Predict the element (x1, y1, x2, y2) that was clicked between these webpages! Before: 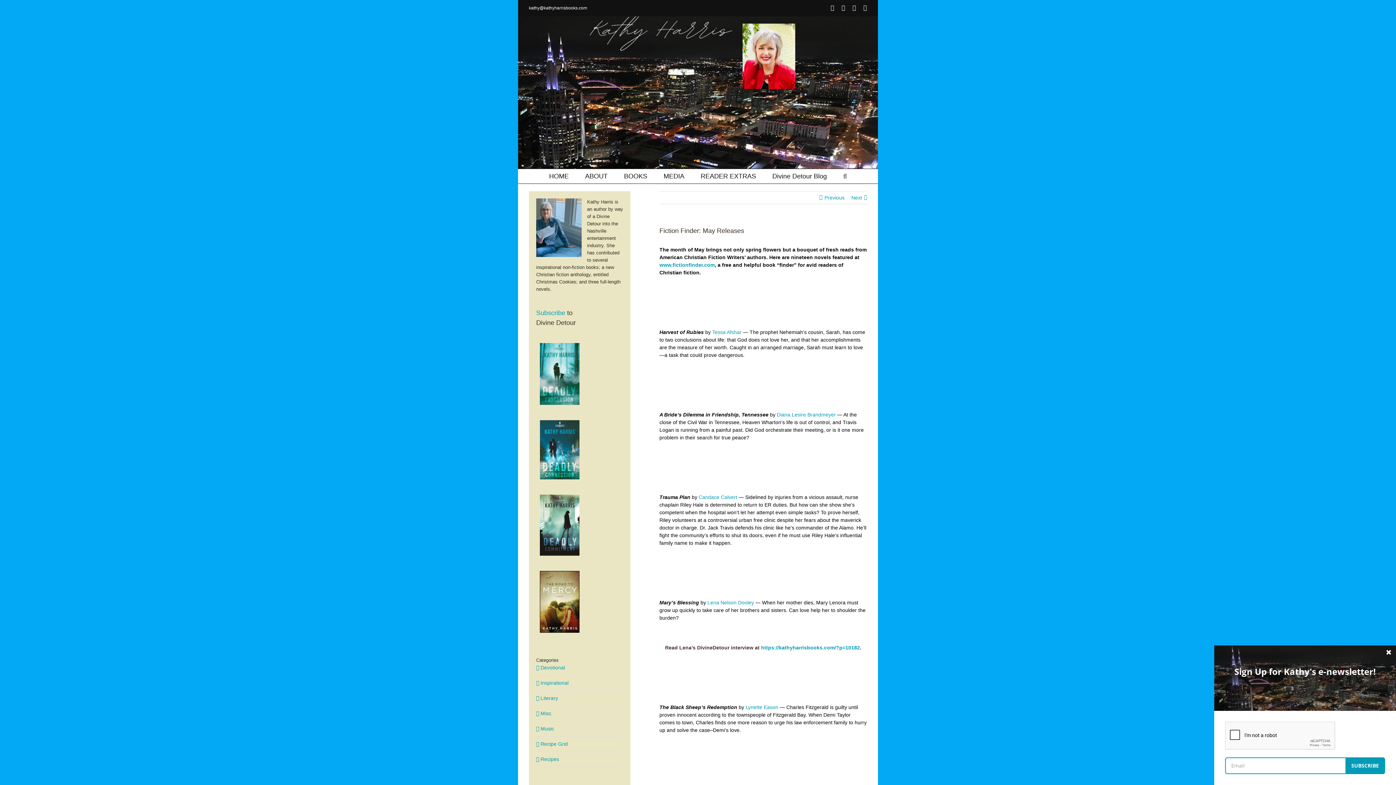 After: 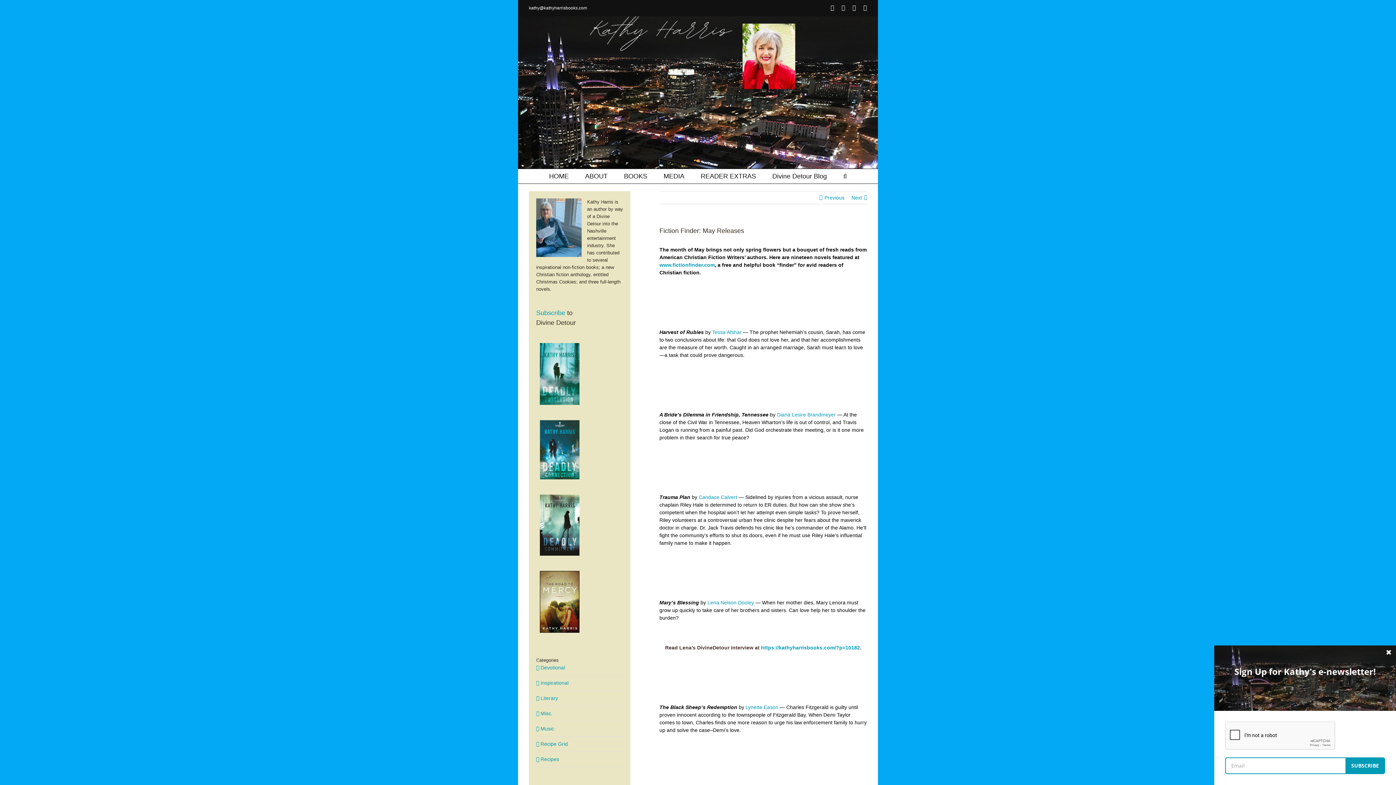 Action: bbox: (540, 344, 579, 349)